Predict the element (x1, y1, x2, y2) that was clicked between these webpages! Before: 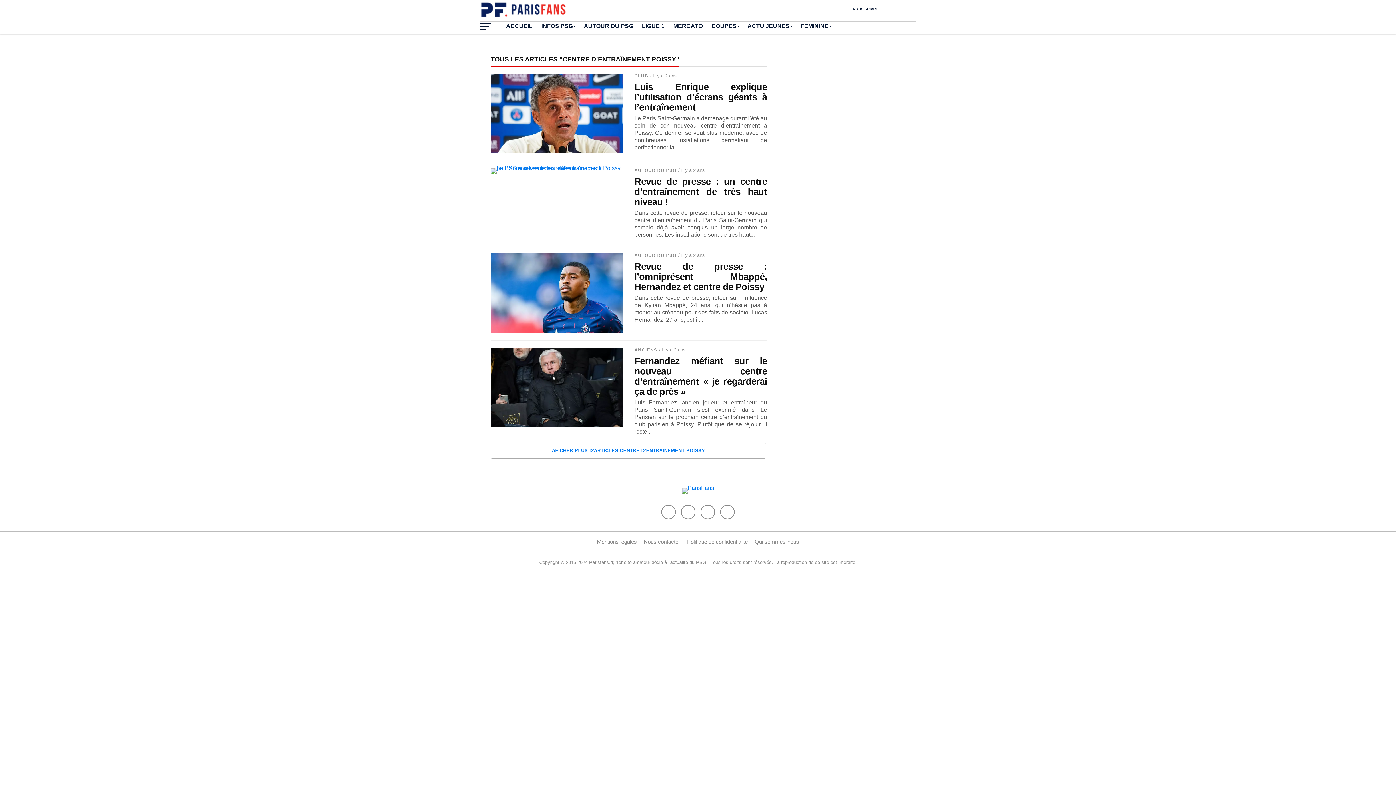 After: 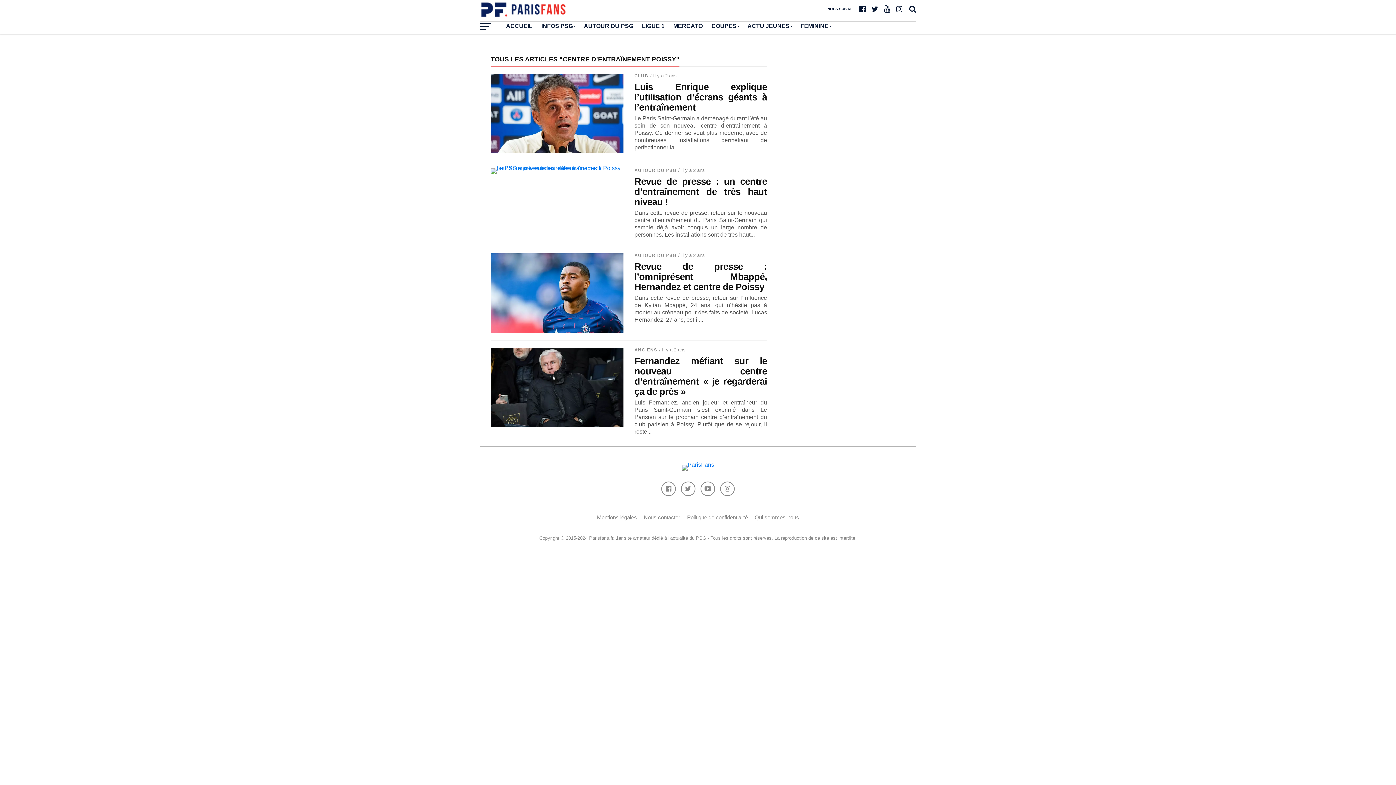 Action: bbox: (700, 505, 715, 519)